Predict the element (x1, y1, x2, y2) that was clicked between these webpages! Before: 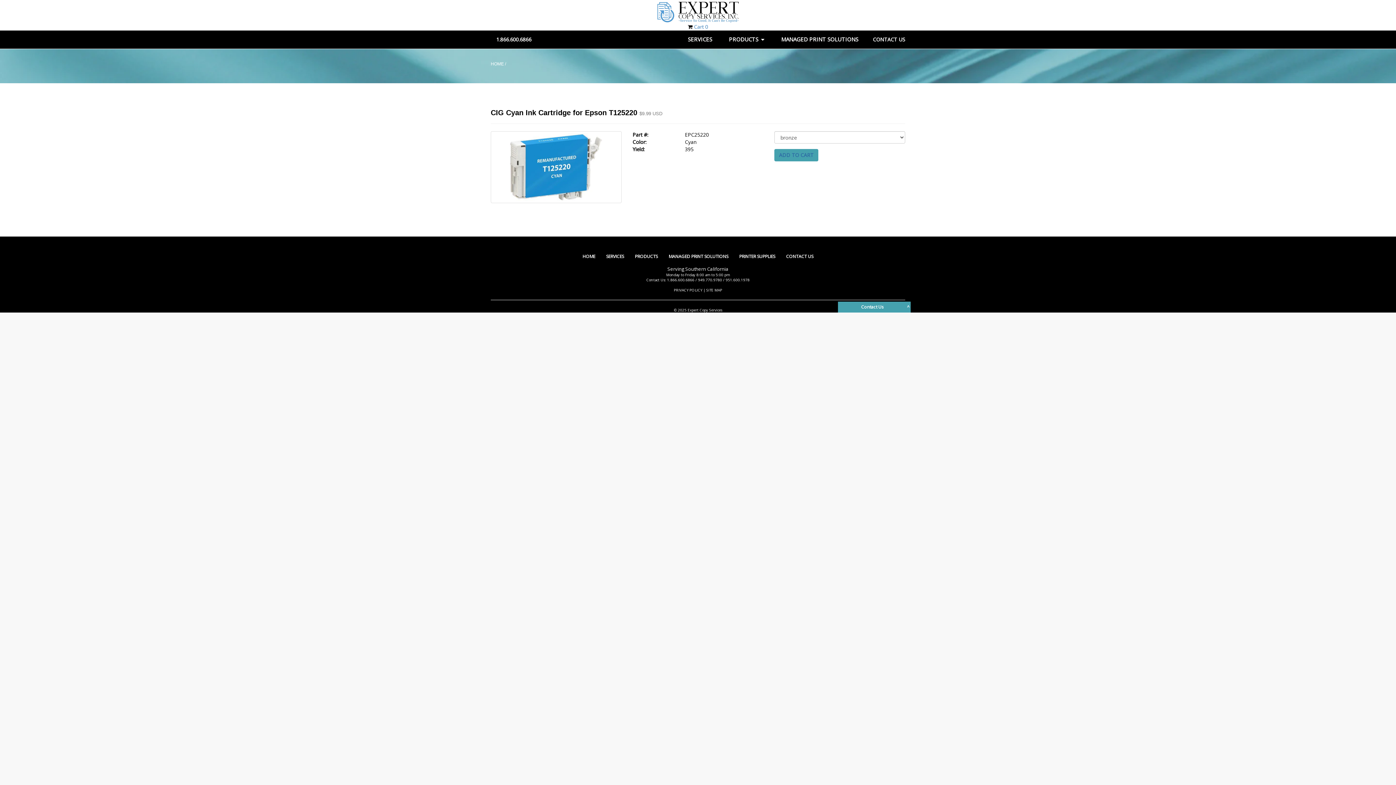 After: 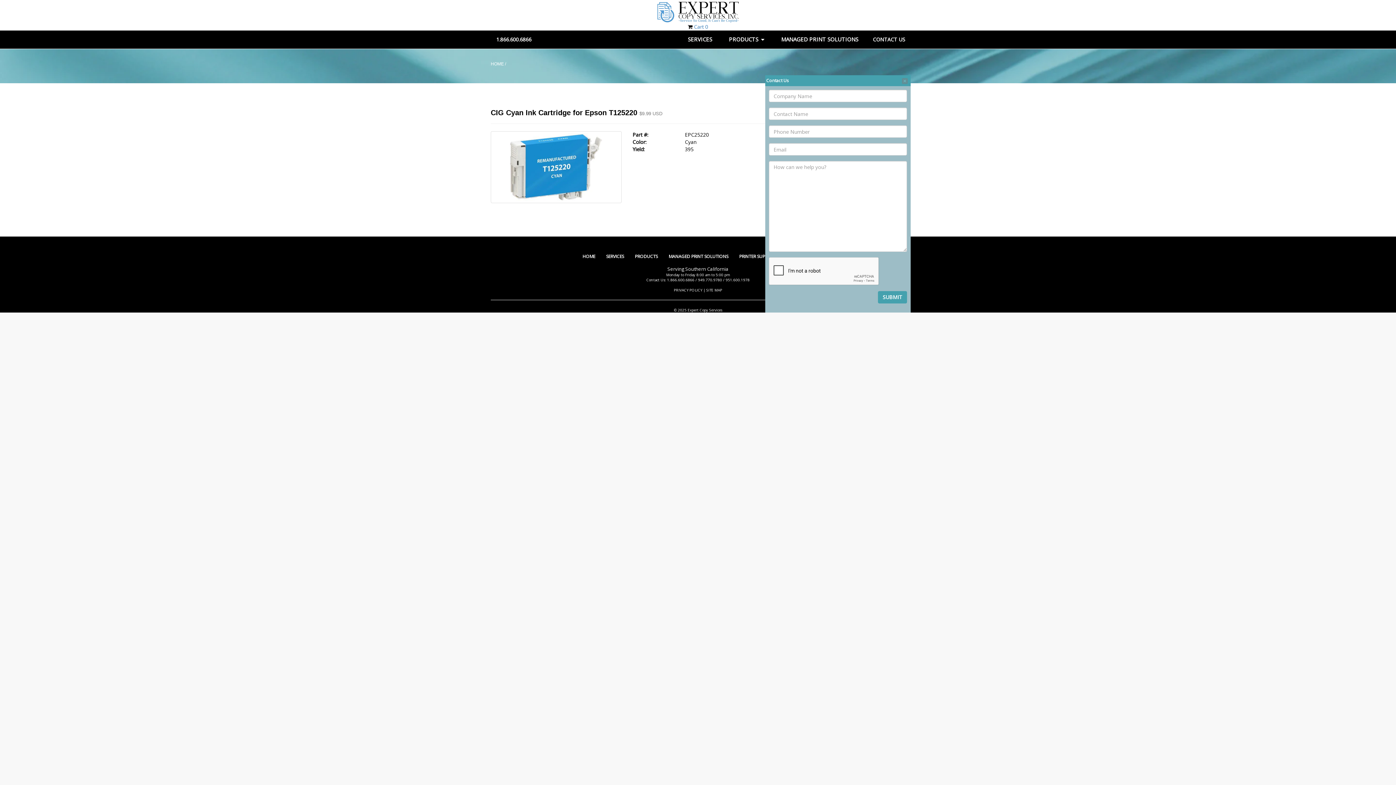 Action: label: Contact Us
^  bbox: (838, 301, 910, 312)